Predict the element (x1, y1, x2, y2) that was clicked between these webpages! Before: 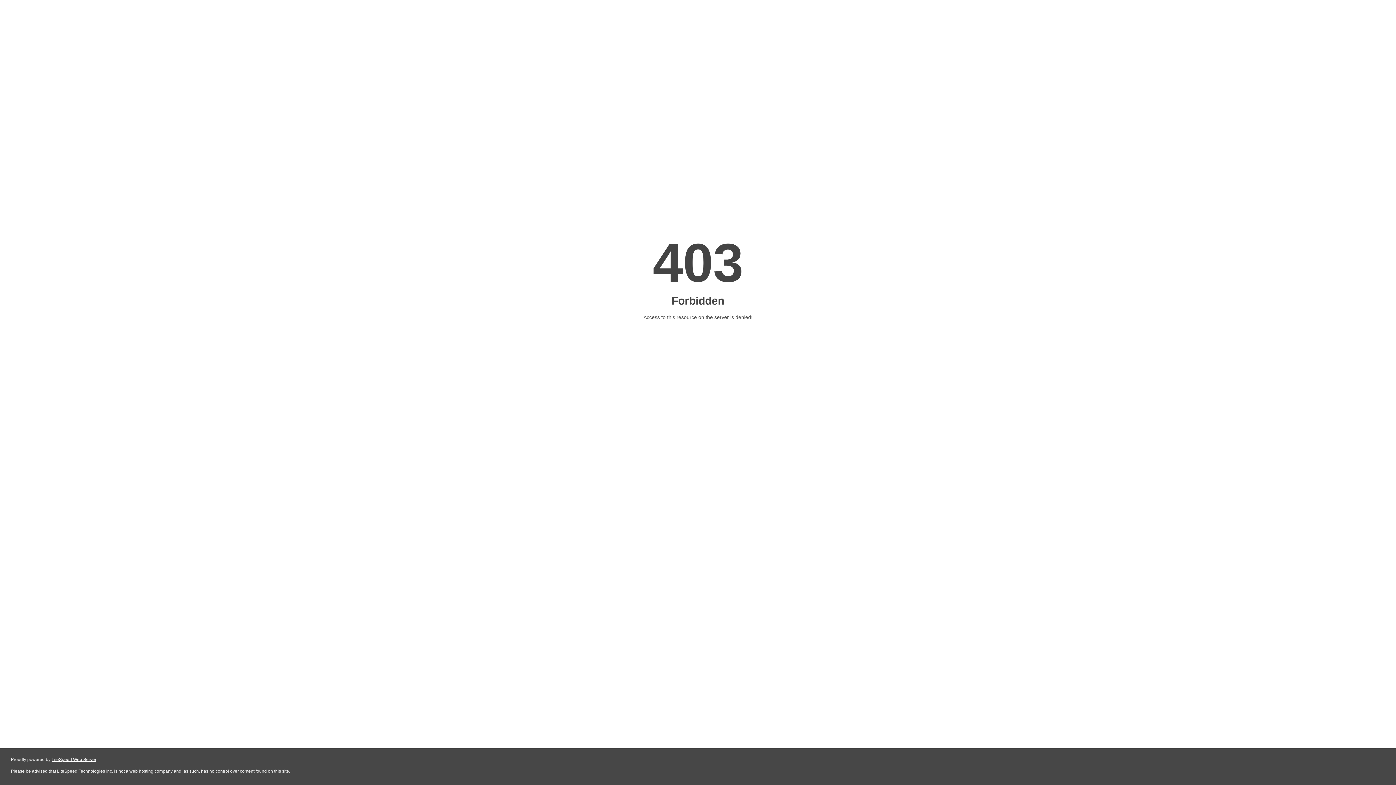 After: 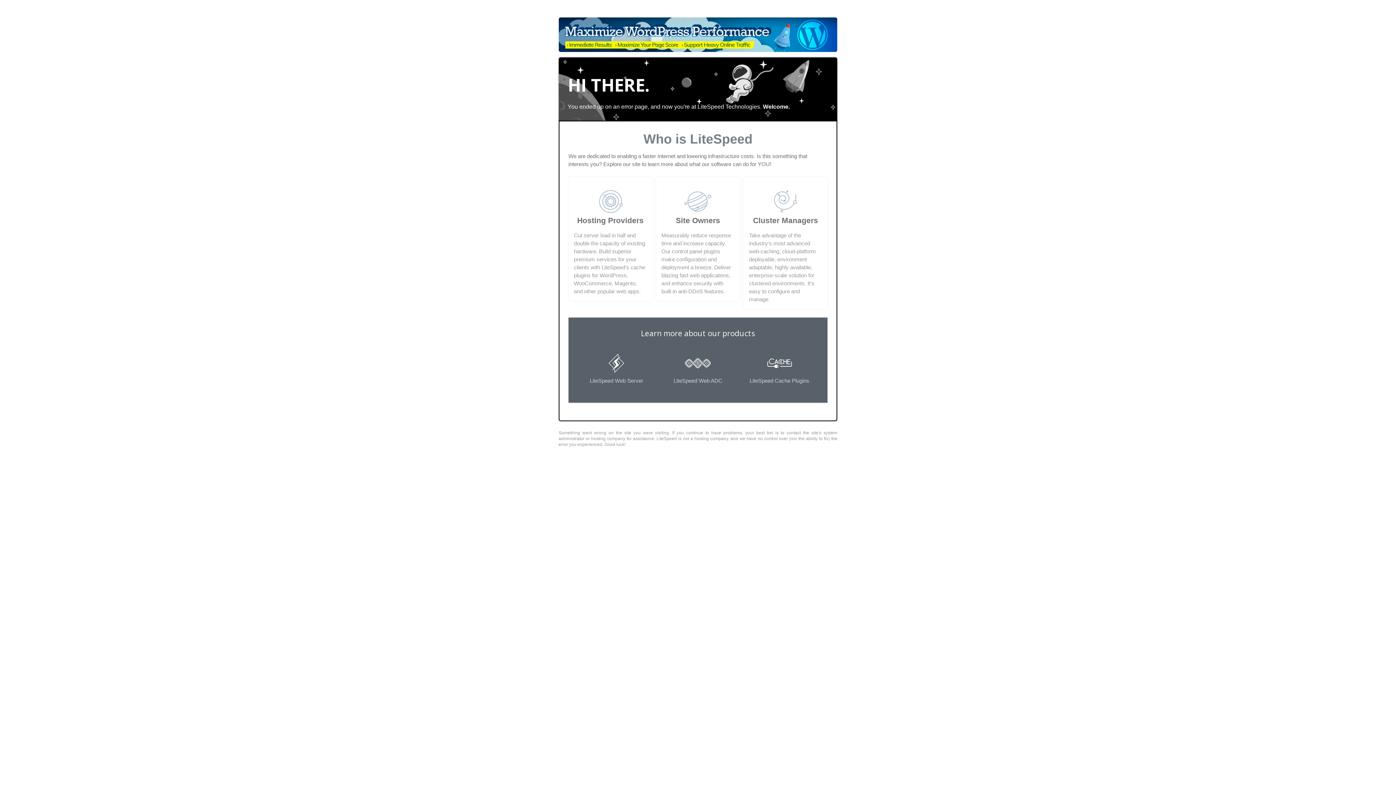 Action: bbox: (51, 757, 96, 762) label: LiteSpeed Web Server